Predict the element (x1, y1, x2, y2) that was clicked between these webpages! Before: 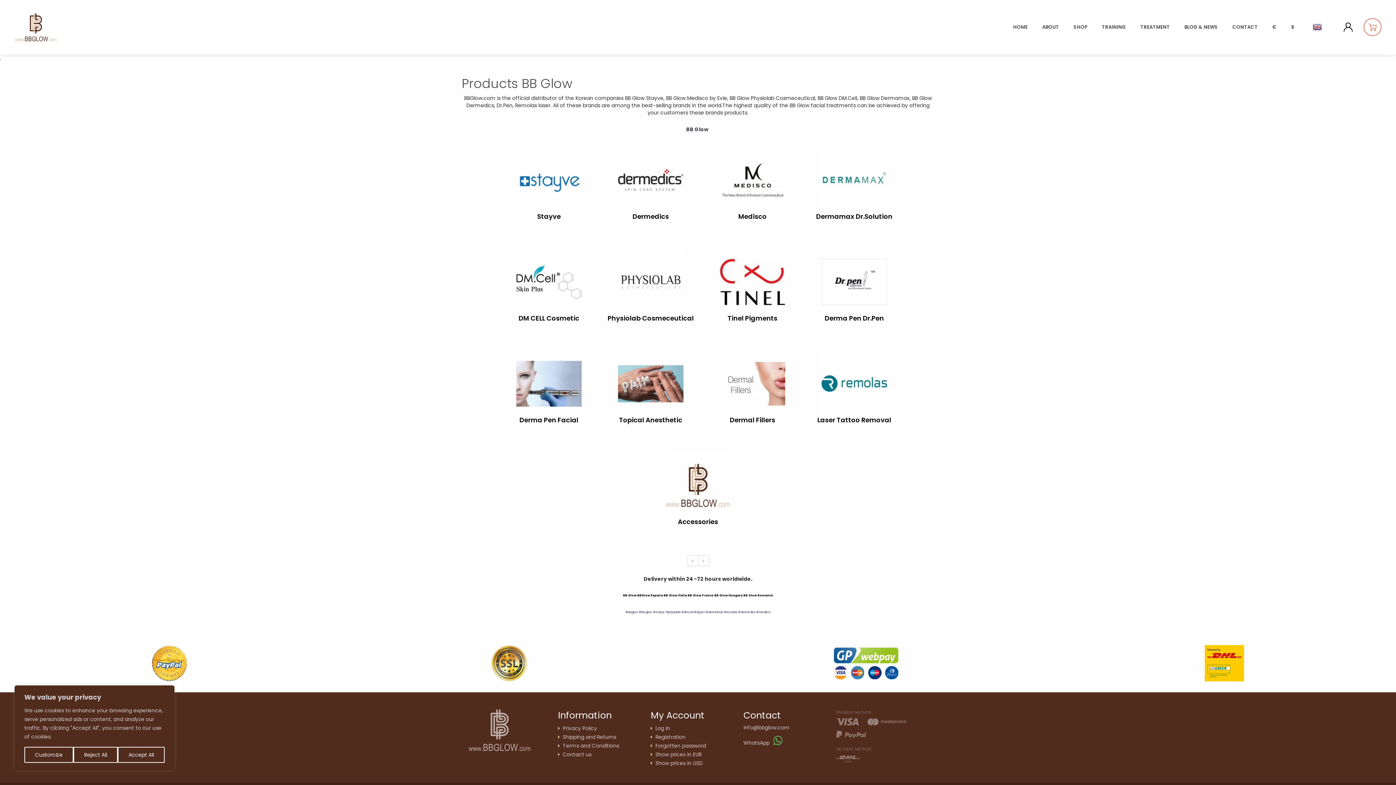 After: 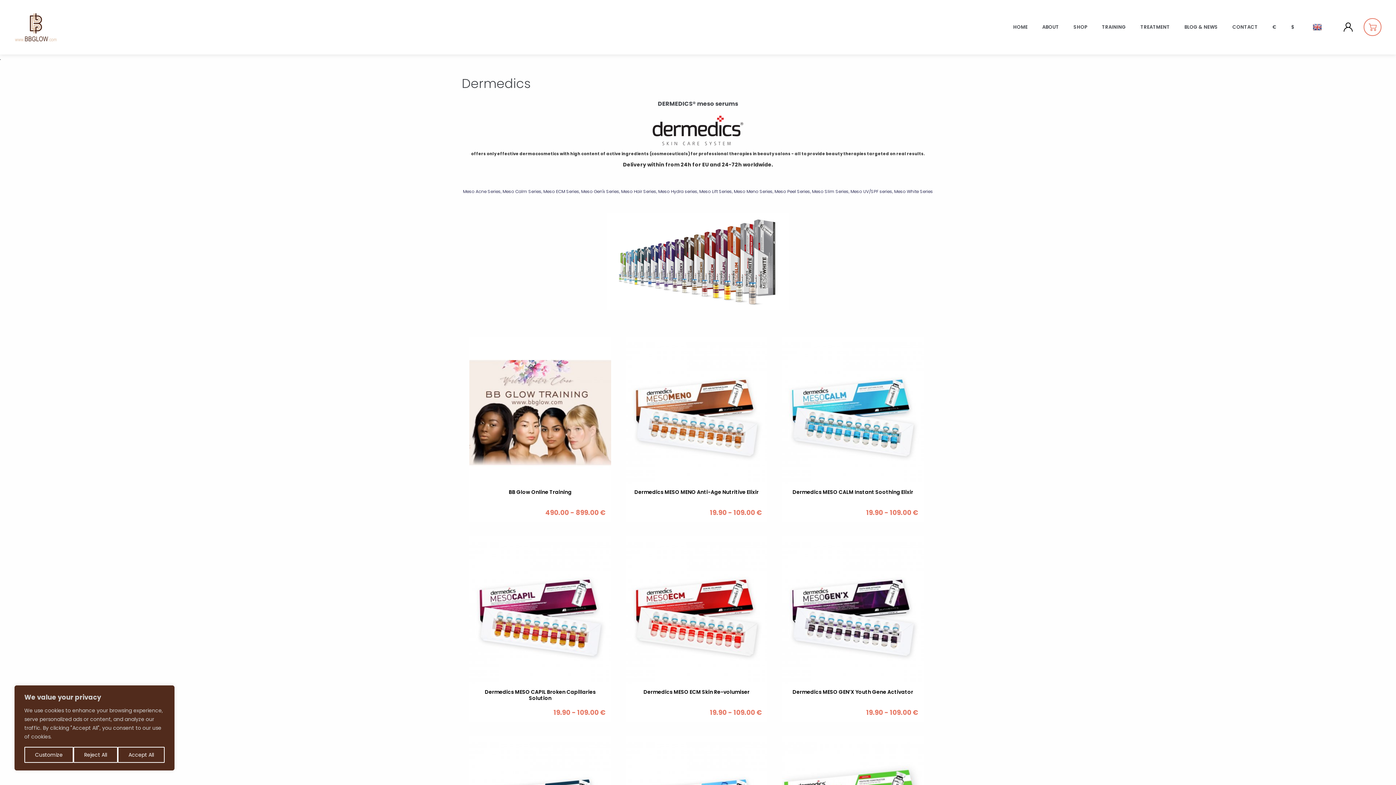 Action: label: Dermedics bbox: (607, 147, 694, 234)